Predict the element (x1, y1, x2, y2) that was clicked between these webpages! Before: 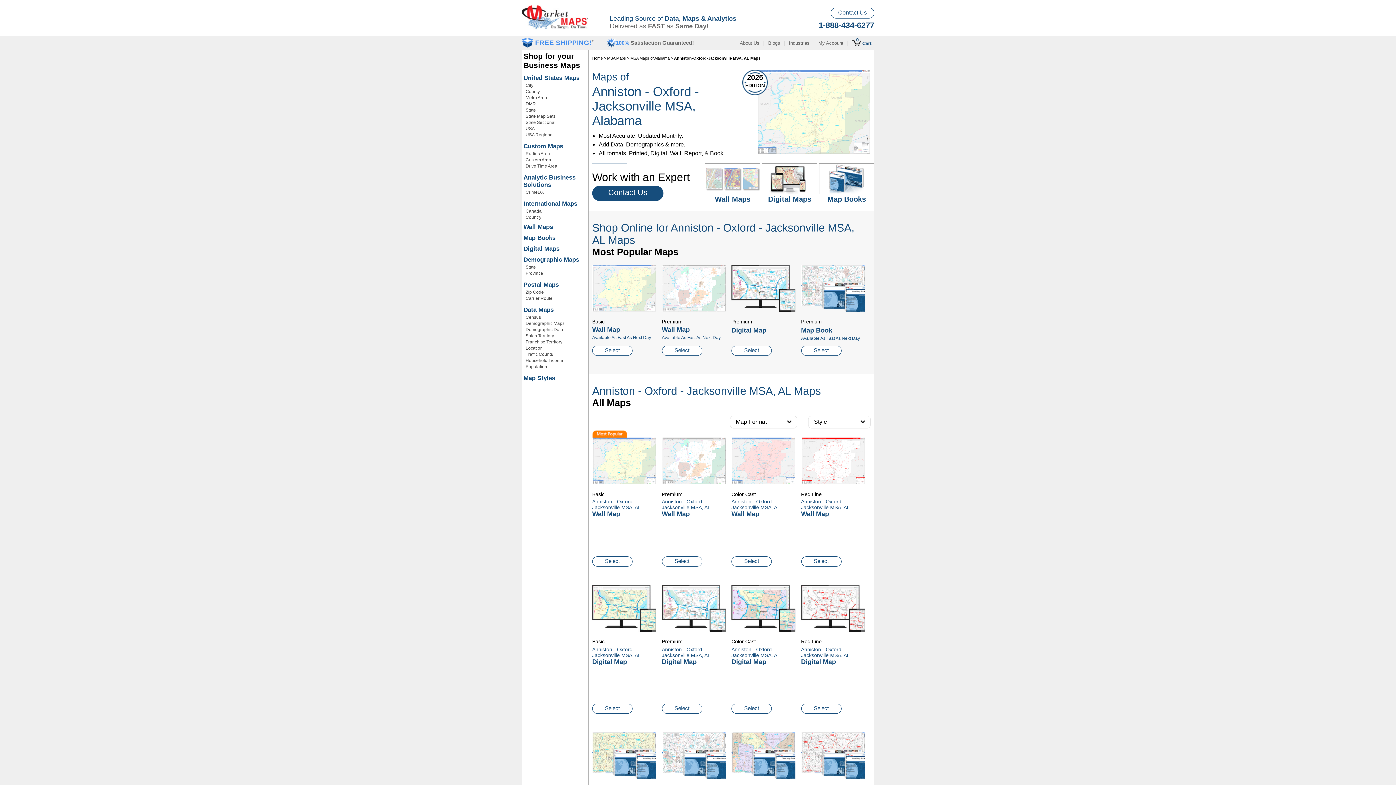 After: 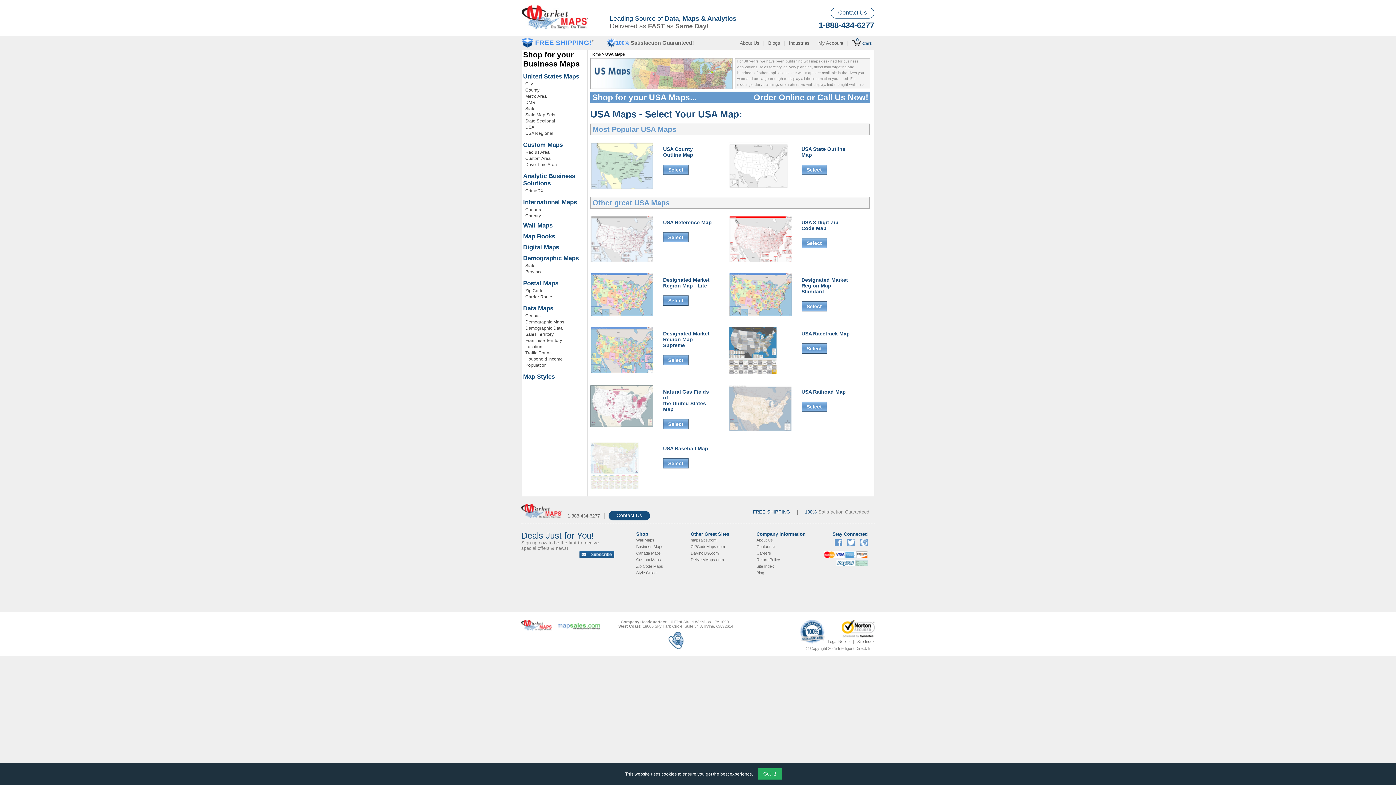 Action: bbox: (523, 125, 588, 132) label: USA